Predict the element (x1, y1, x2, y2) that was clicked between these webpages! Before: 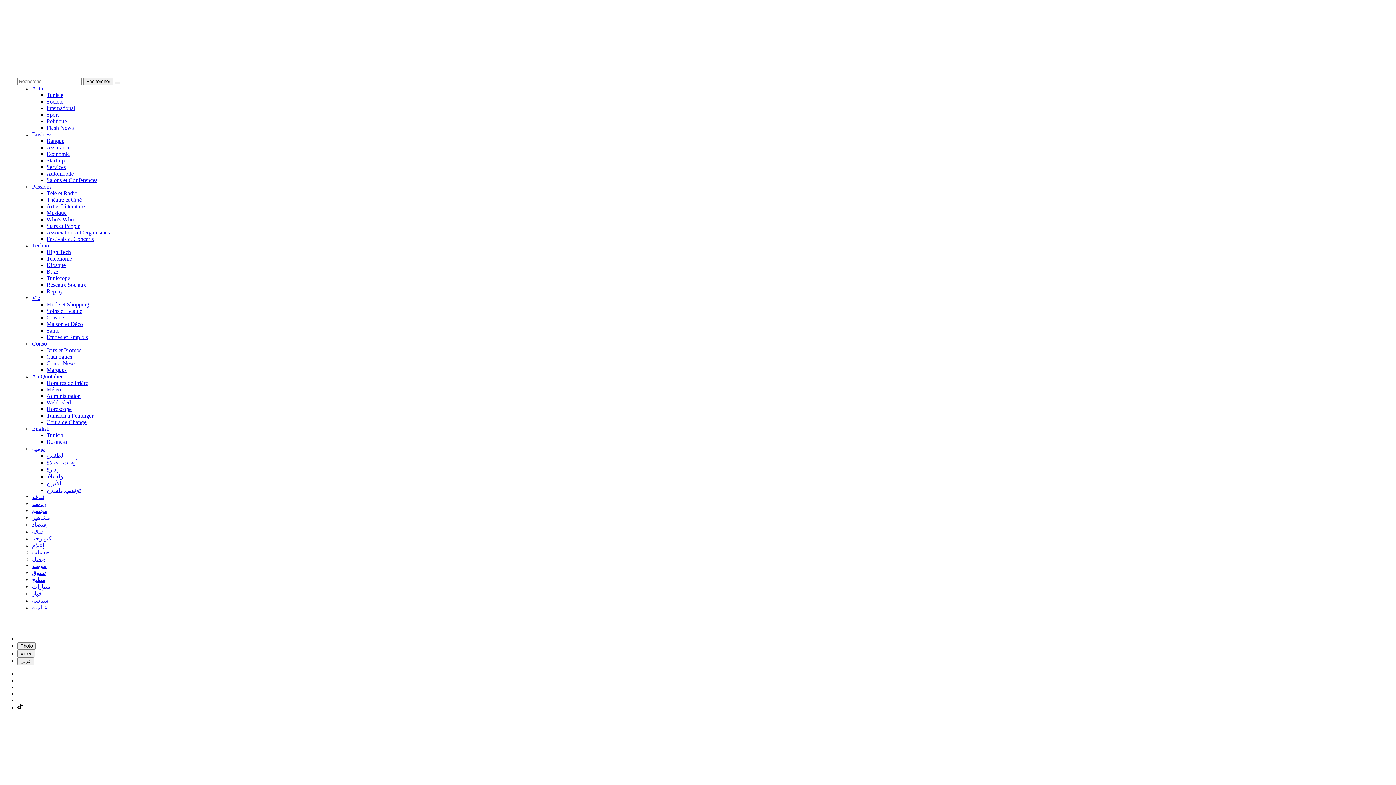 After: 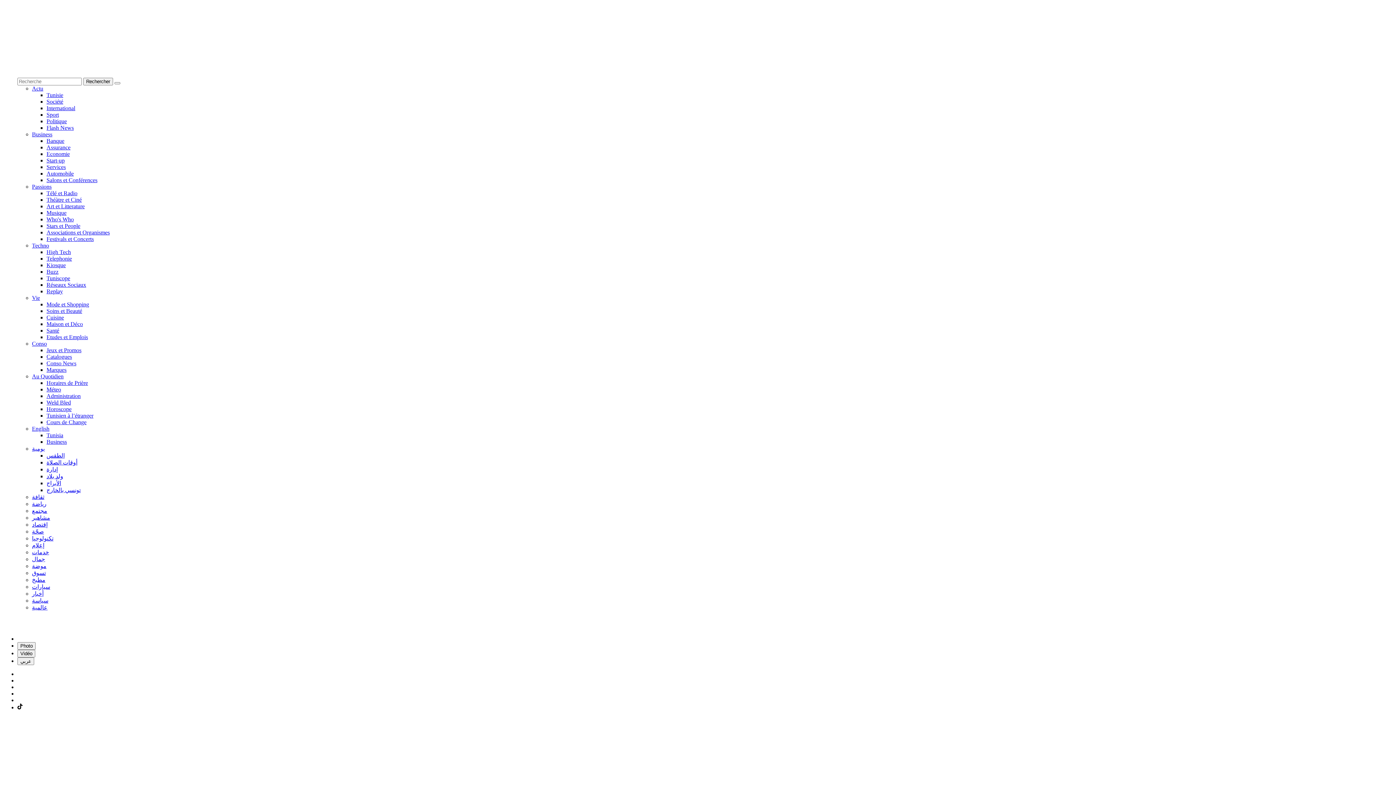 Action: label: Réseaux Sociaux bbox: (46, 281, 86, 288)